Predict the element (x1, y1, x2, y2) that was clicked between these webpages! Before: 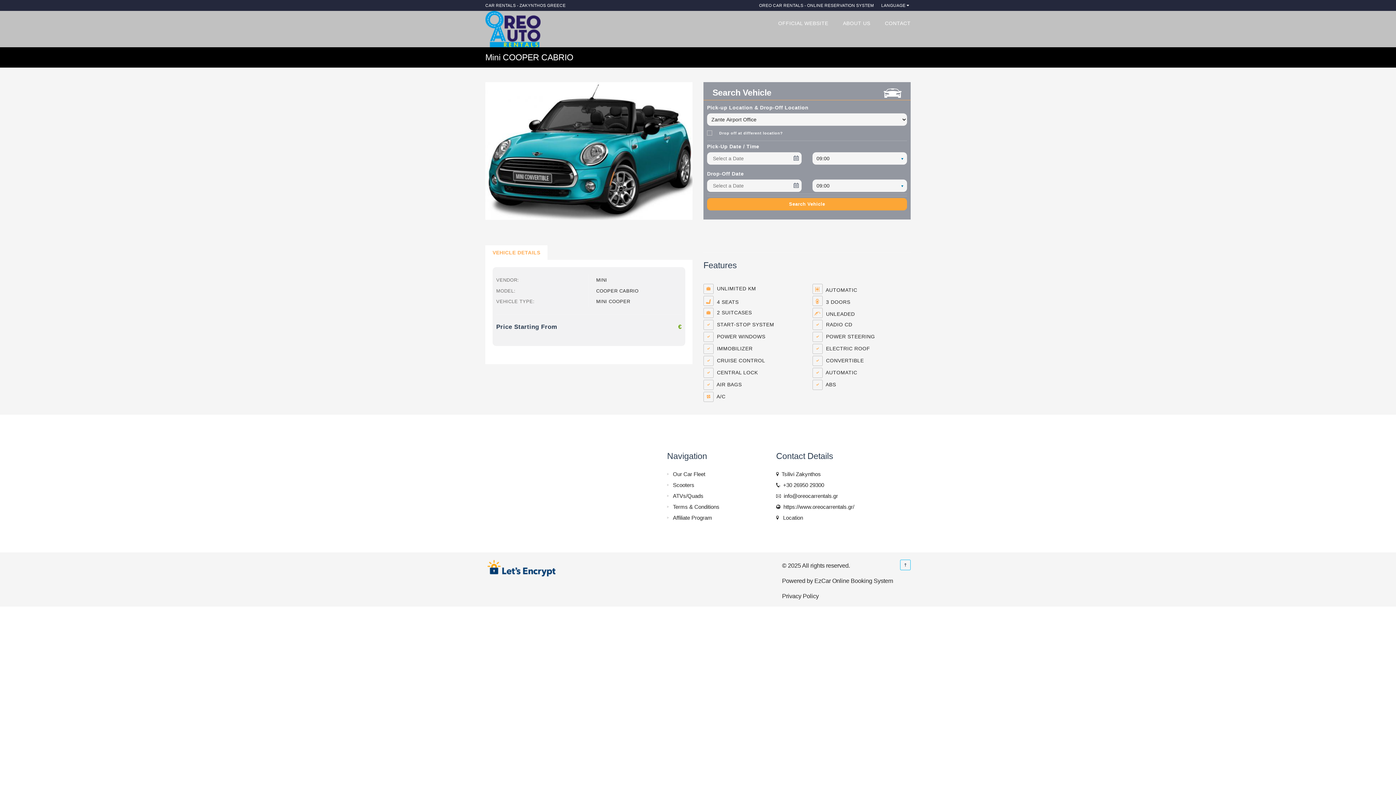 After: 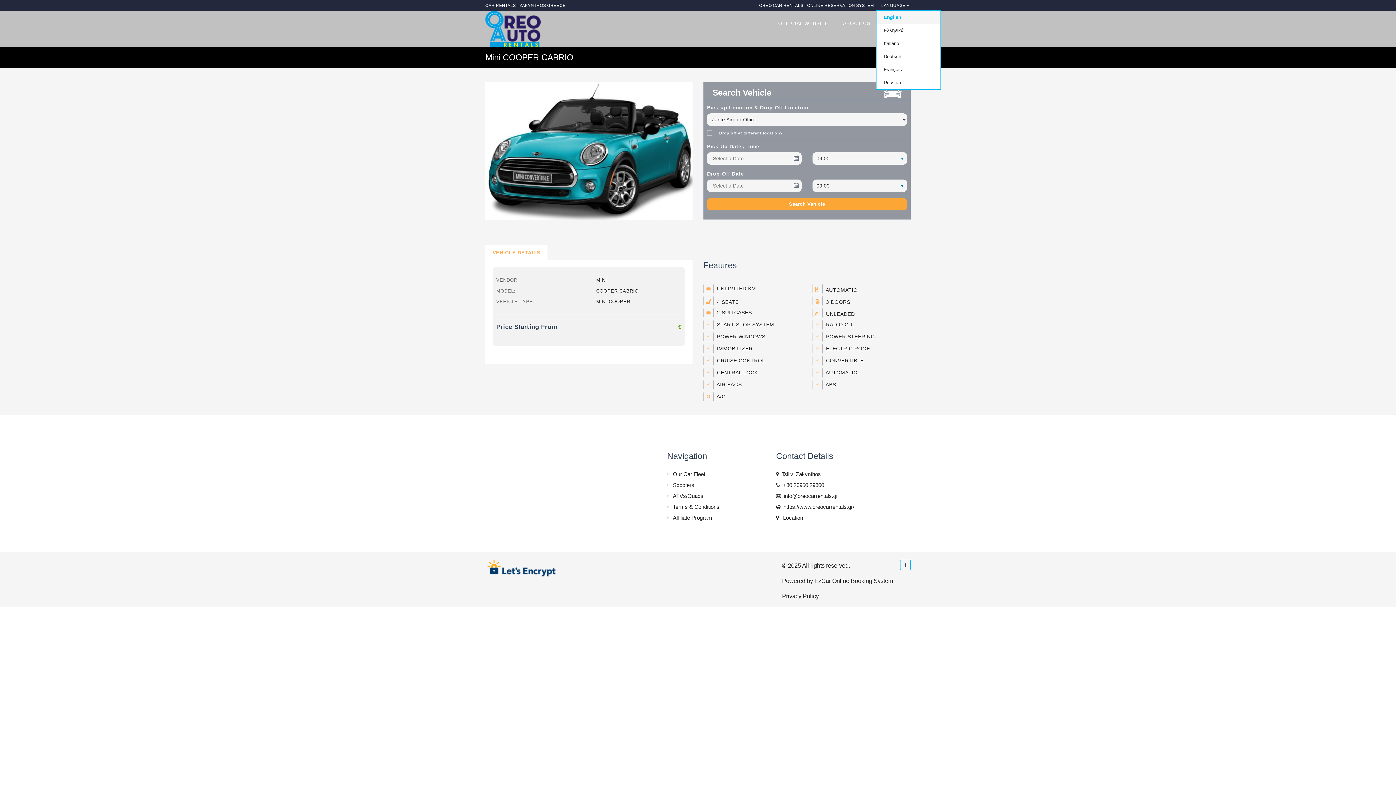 Action: bbox: (881, 0, 909, 10) label: LANGUAGE